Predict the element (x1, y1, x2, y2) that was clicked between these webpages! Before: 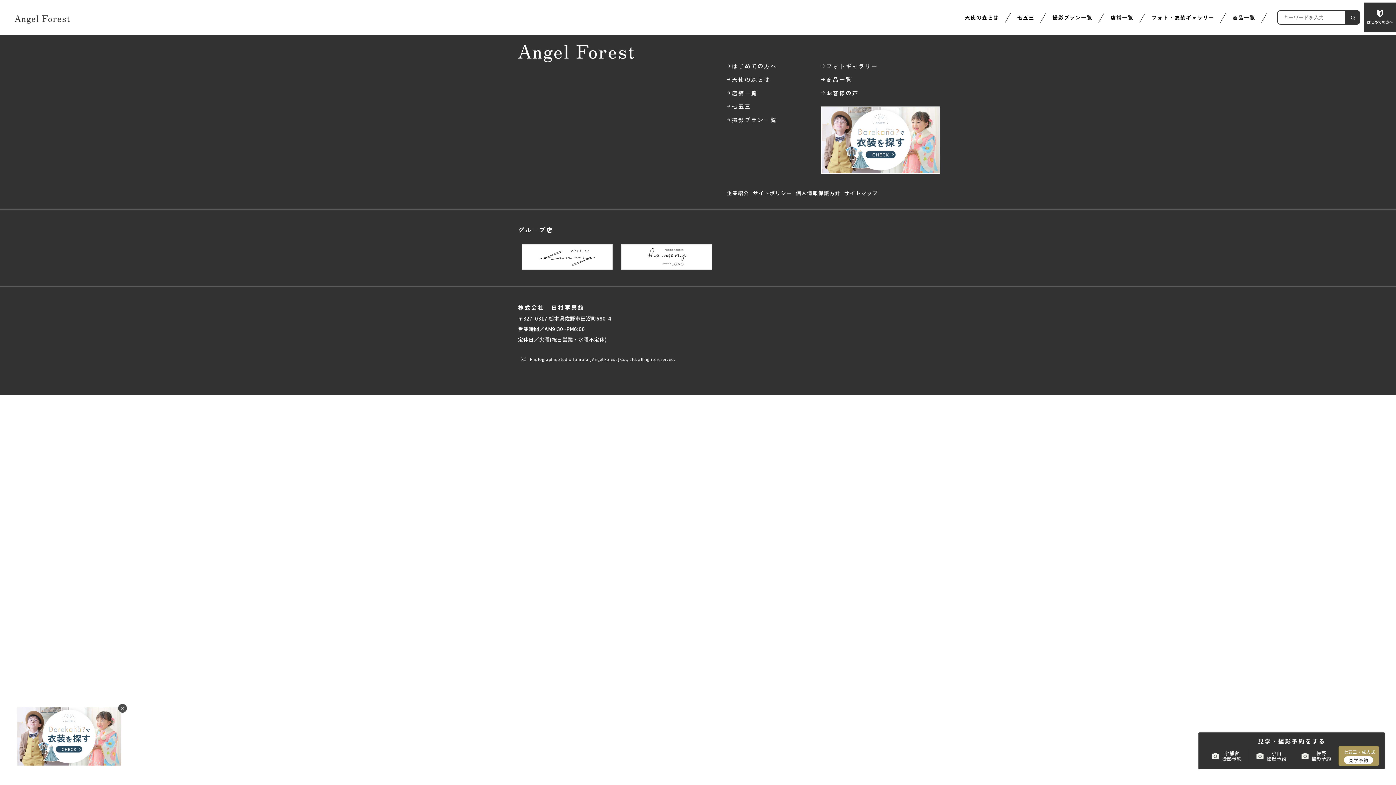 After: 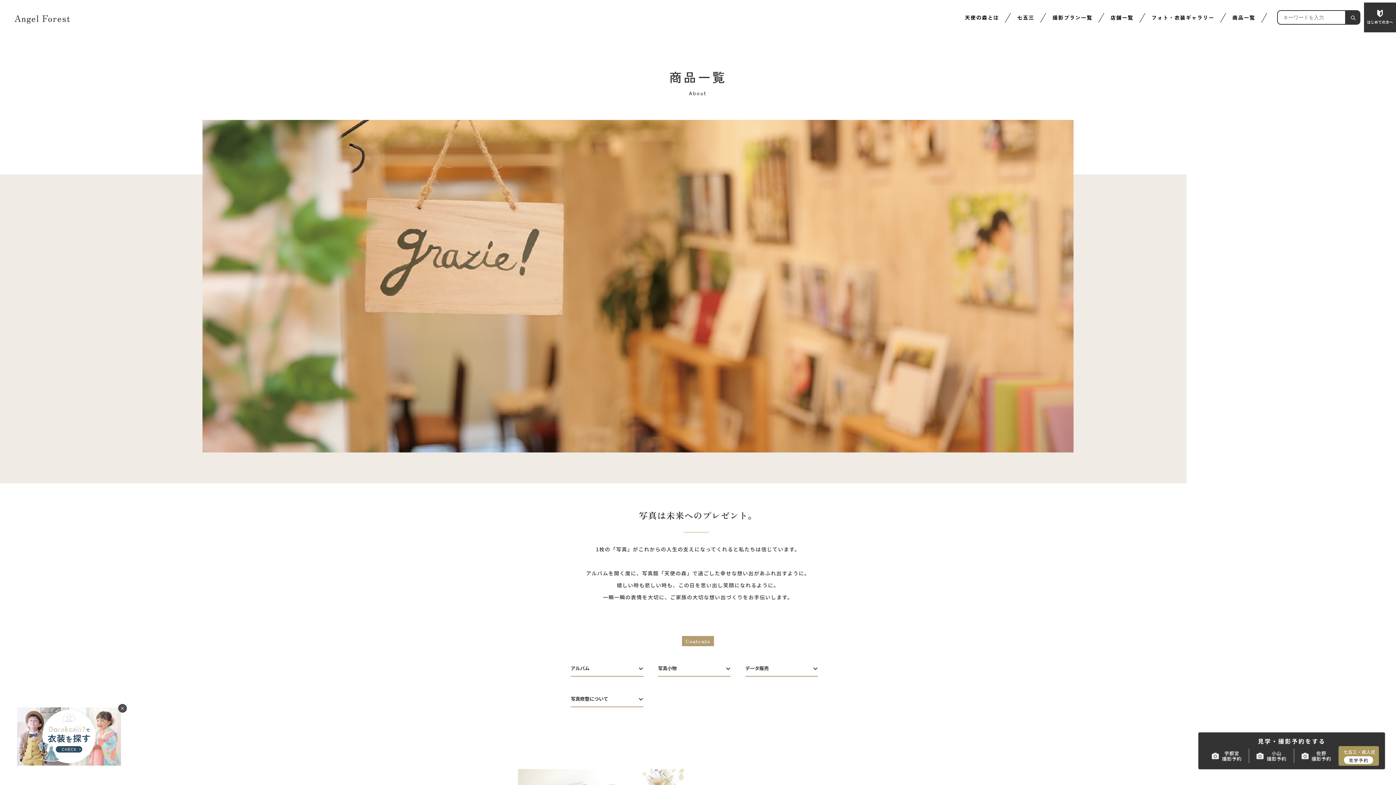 Action: bbox: (1232, 0, 1255, 34) label: 商品一覧